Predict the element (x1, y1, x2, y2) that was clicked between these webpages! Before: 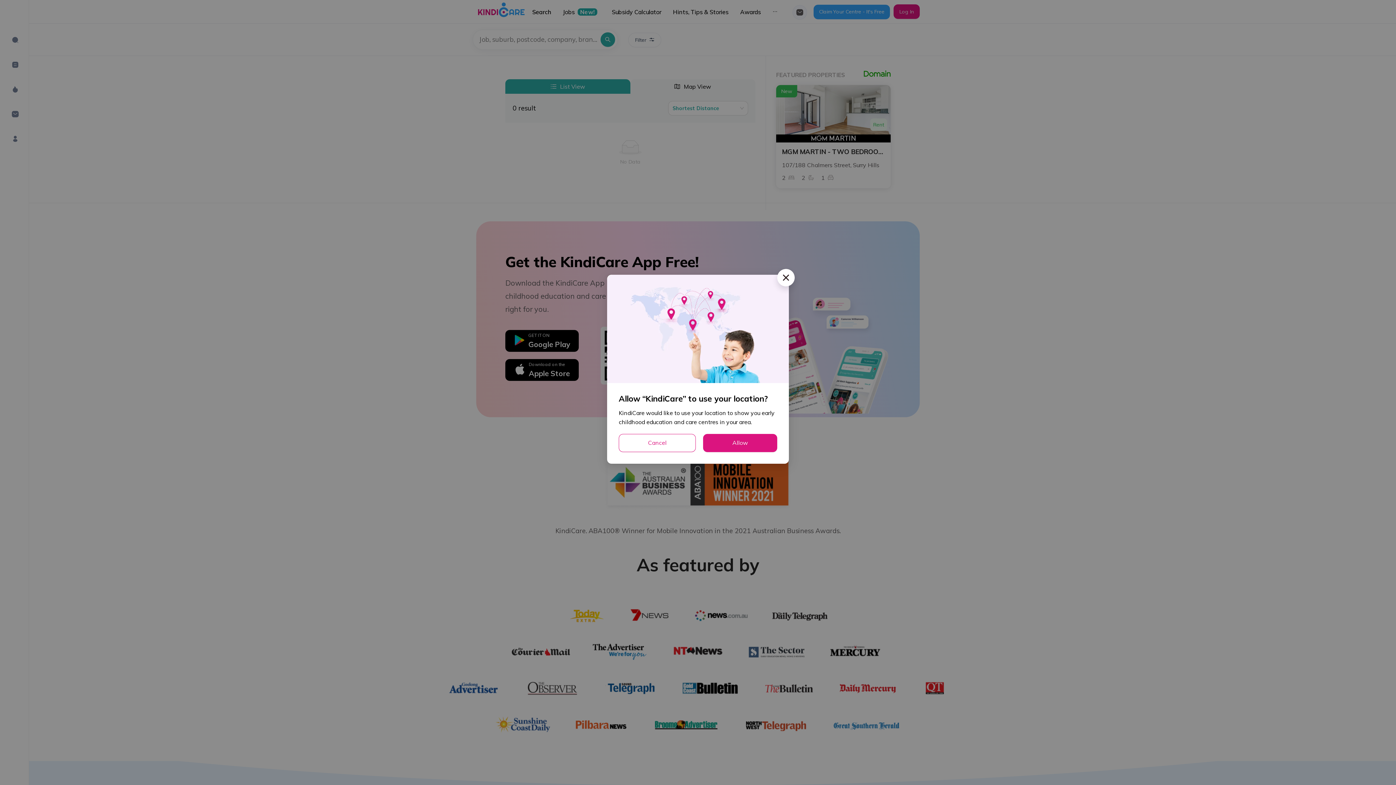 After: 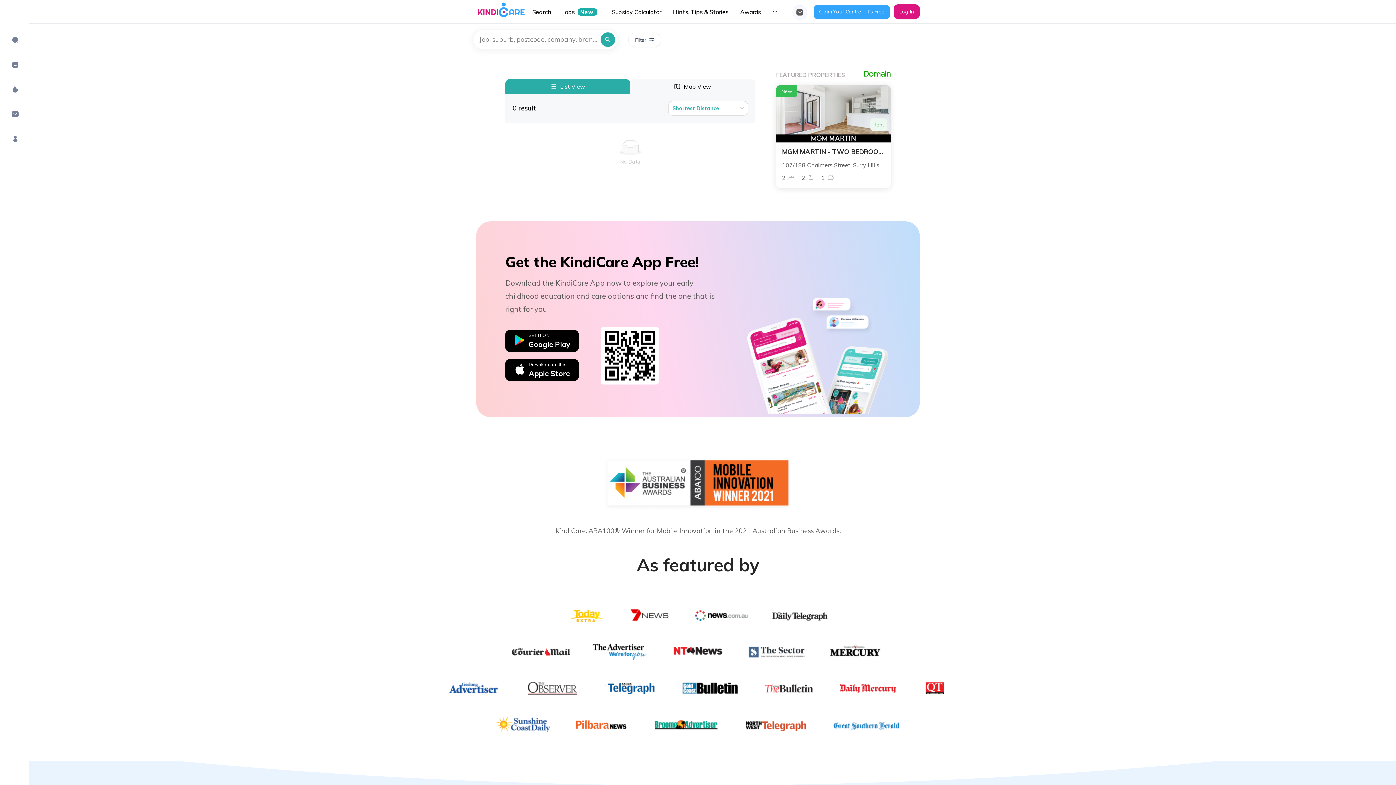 Action: bbox: (777, 269, 794, 286) label: Close